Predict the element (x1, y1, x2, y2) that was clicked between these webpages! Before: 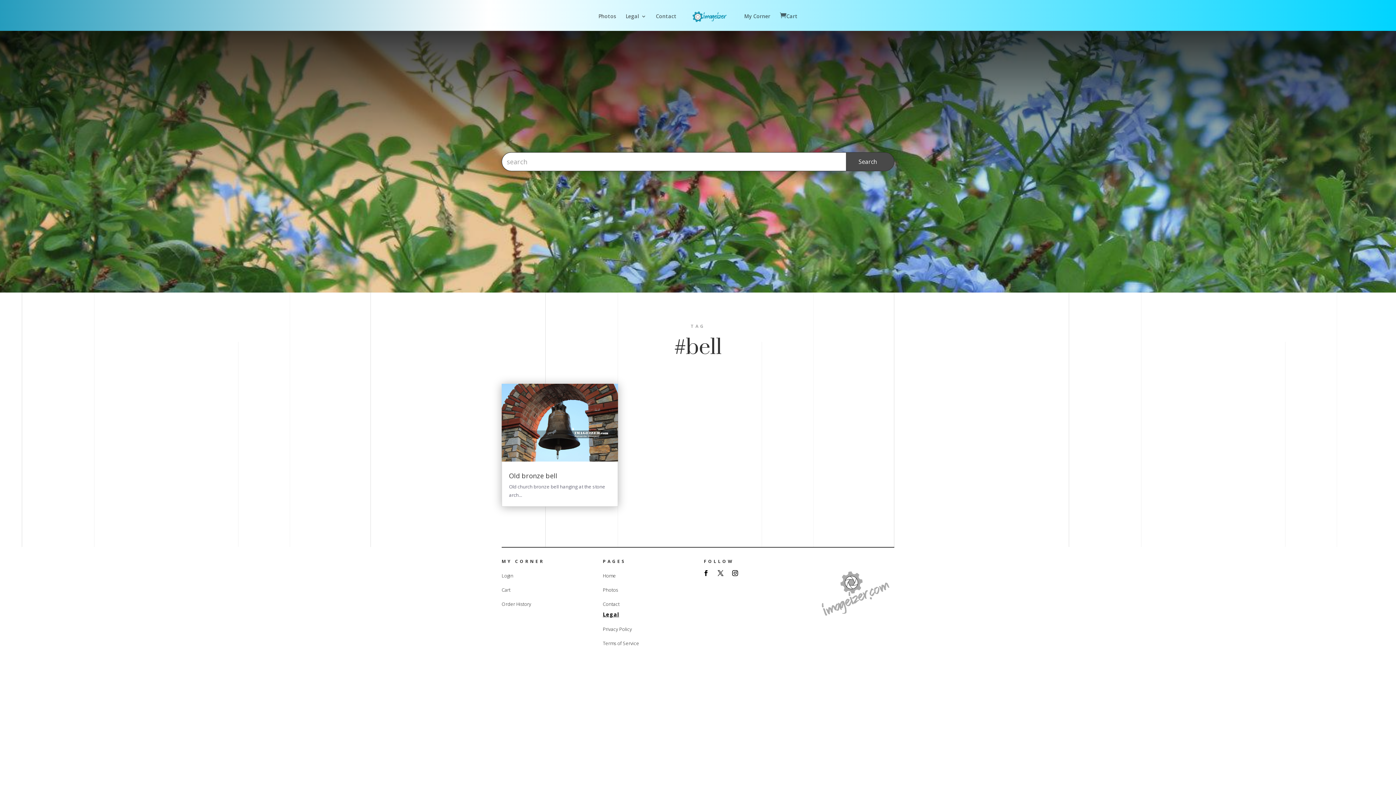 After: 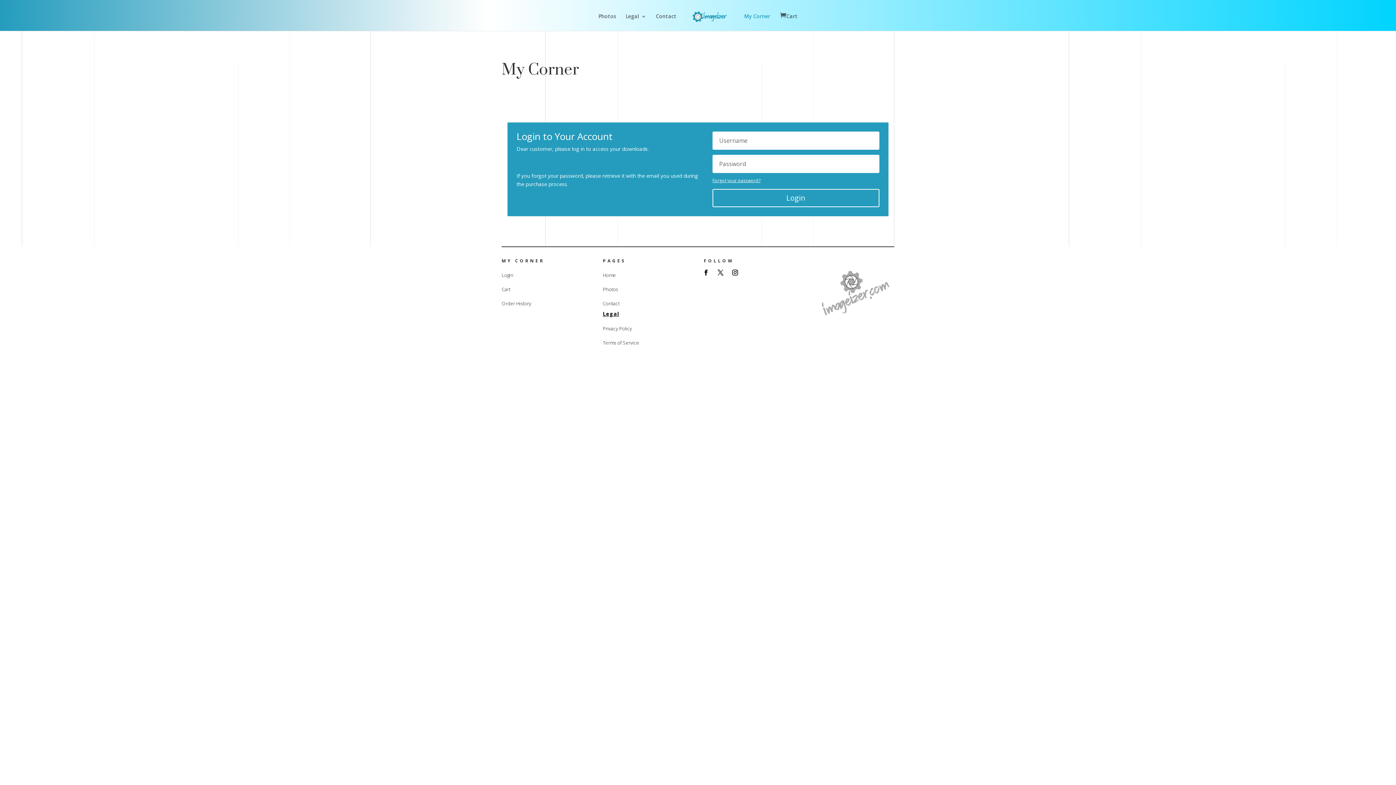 Action: bbox: (744, 13, 770, 30) label: My Corner